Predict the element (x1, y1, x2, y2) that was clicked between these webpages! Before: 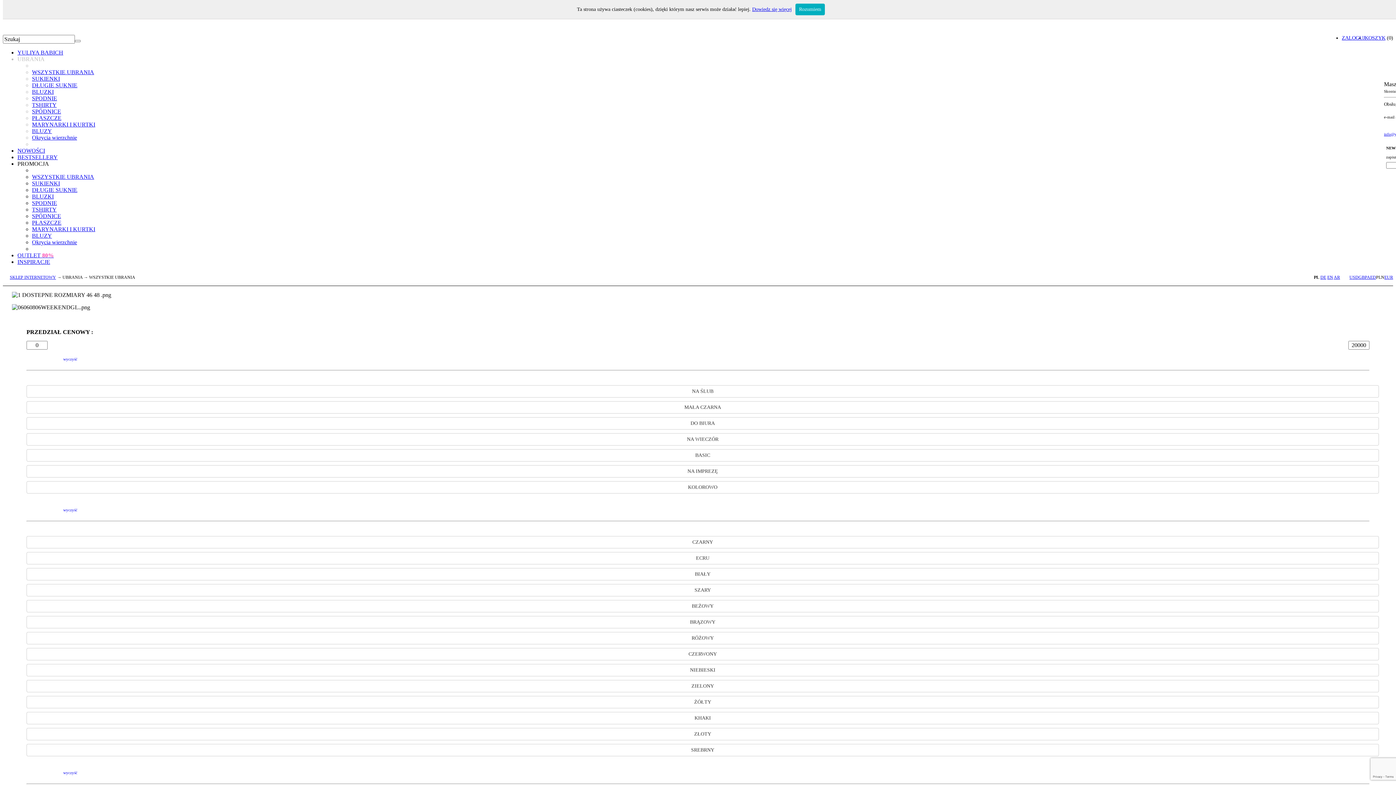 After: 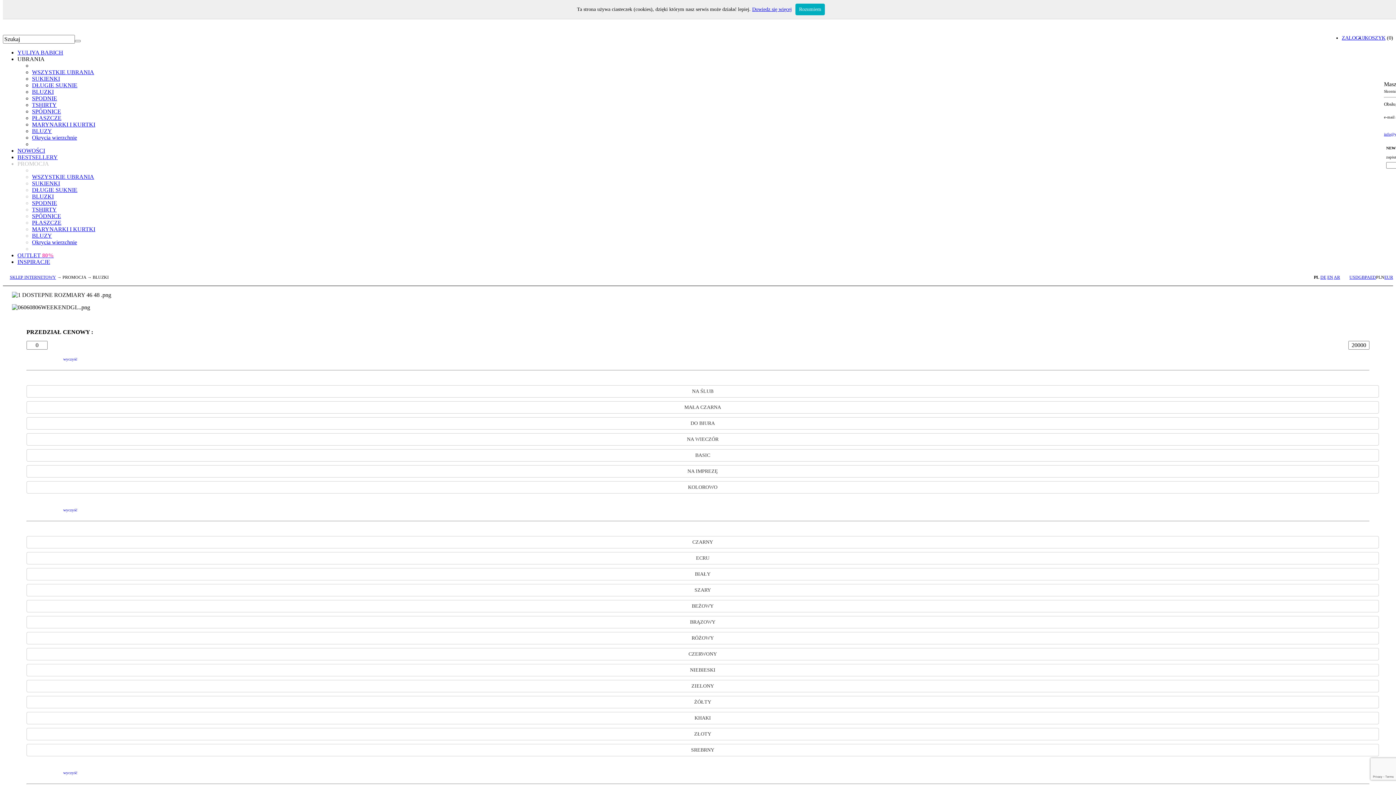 Action: label: BLUZKI bbox: (32, 193, 53, 199)